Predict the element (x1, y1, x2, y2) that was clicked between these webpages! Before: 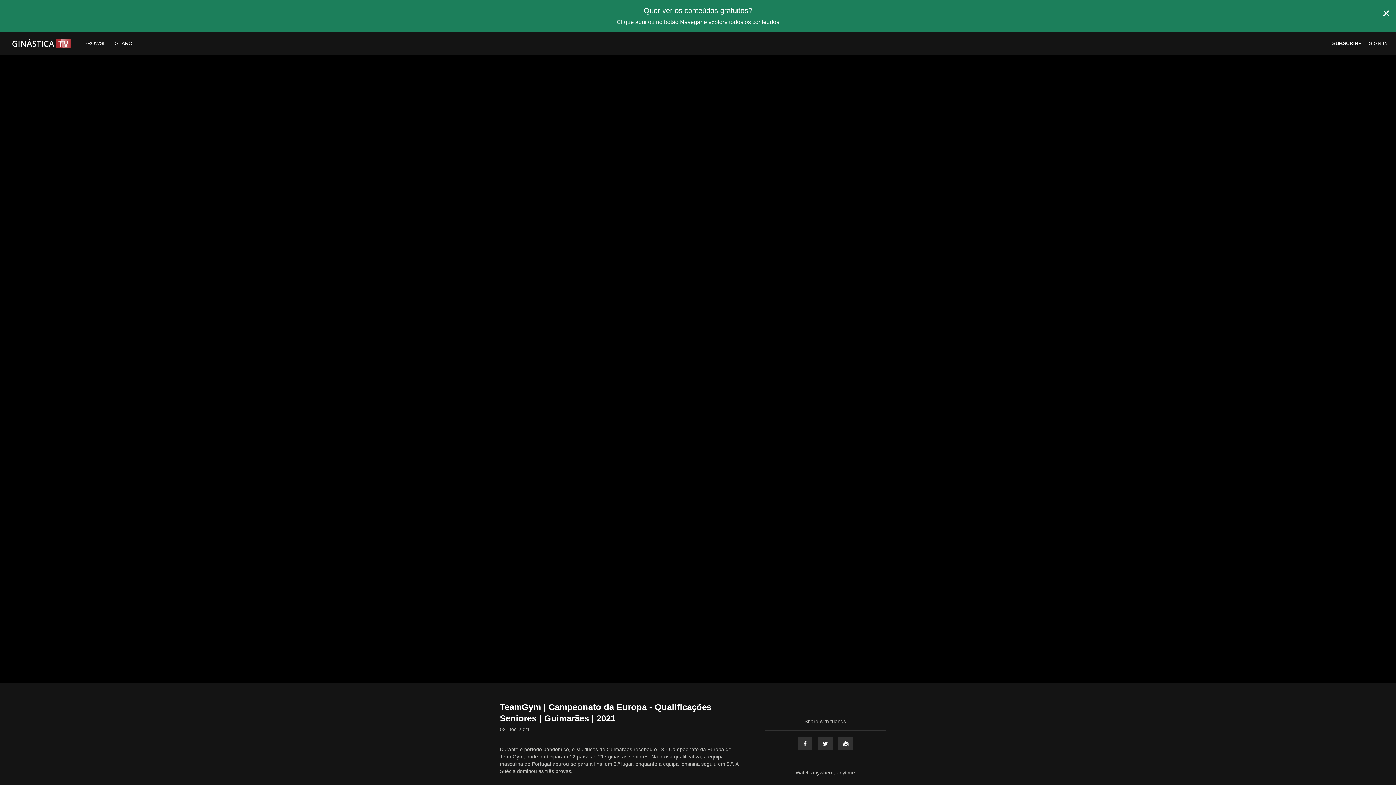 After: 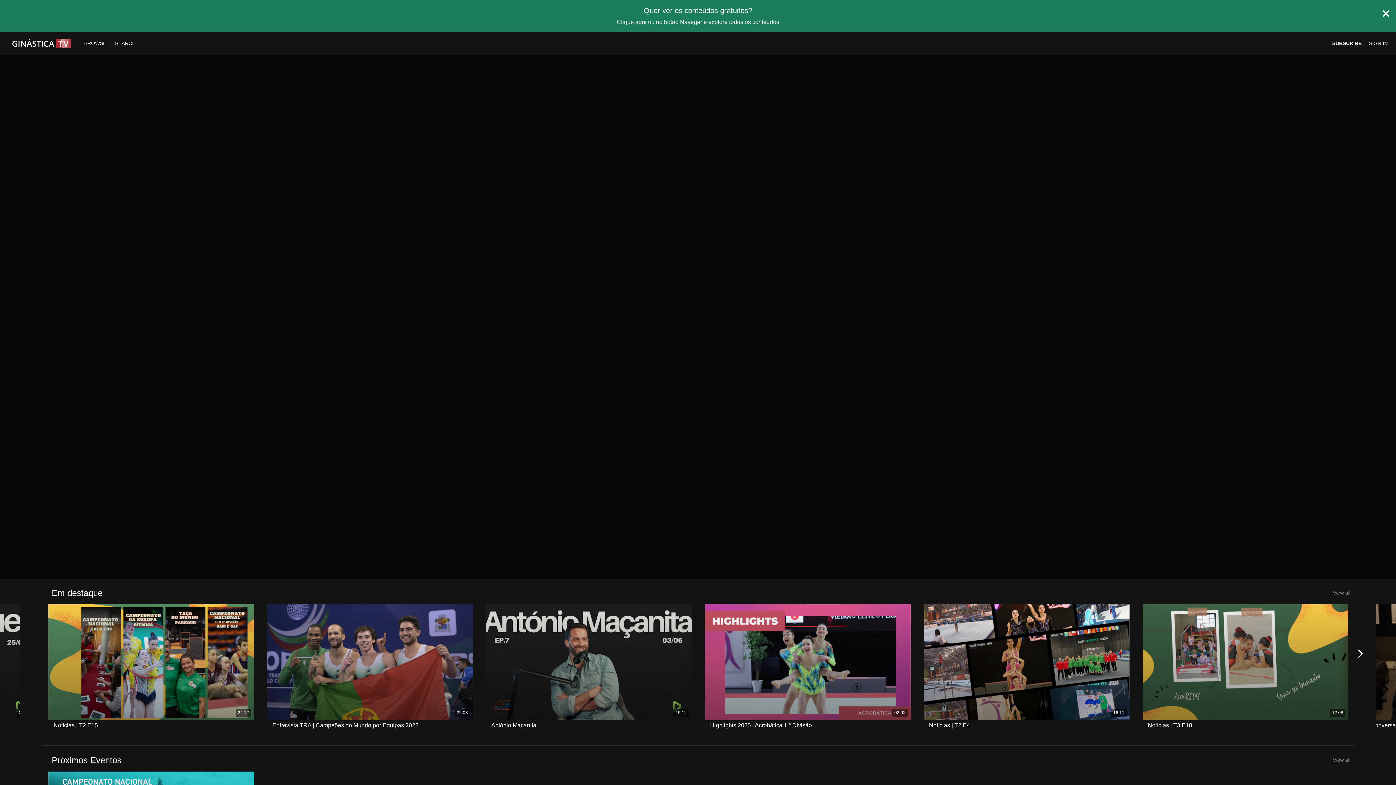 Action: bbox: (80, 40, 111, 46) label: BROWSE 